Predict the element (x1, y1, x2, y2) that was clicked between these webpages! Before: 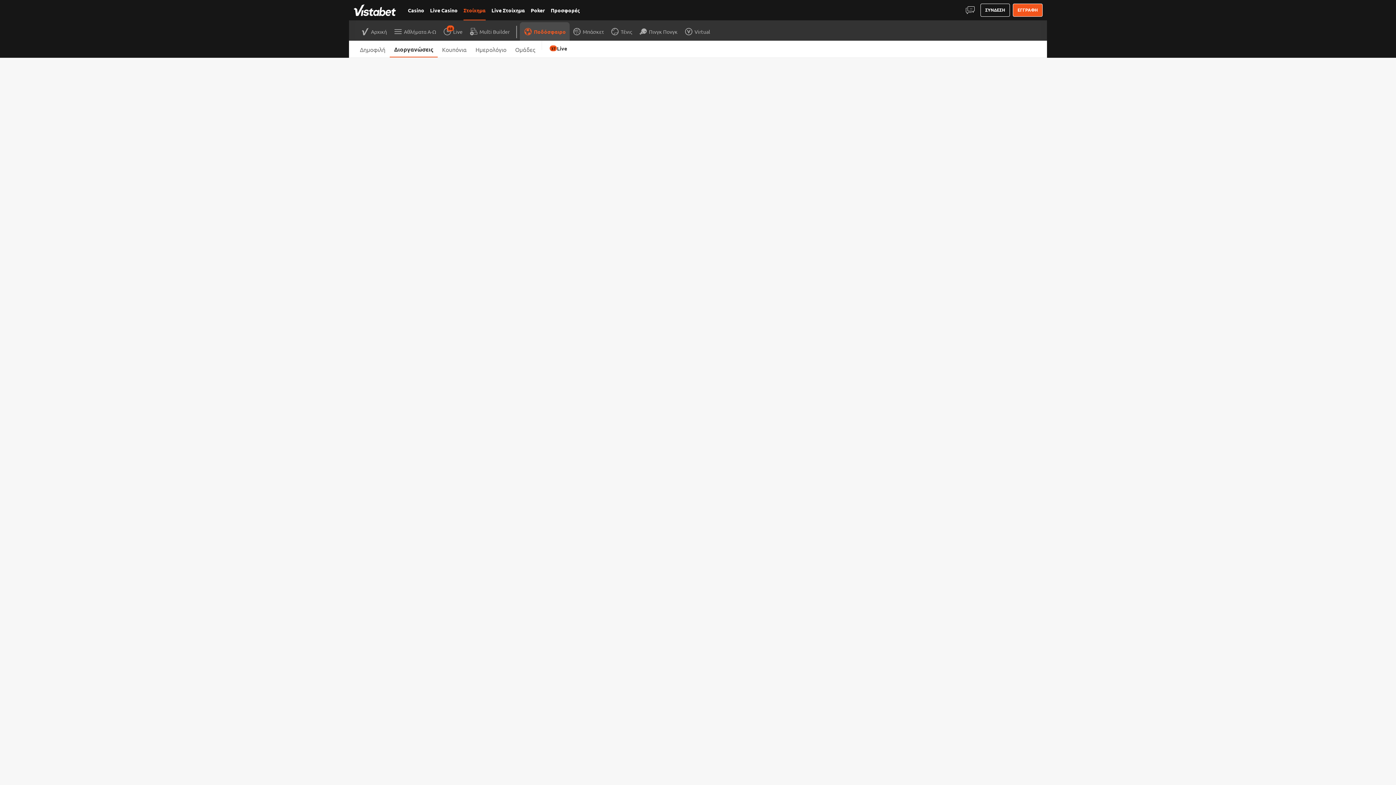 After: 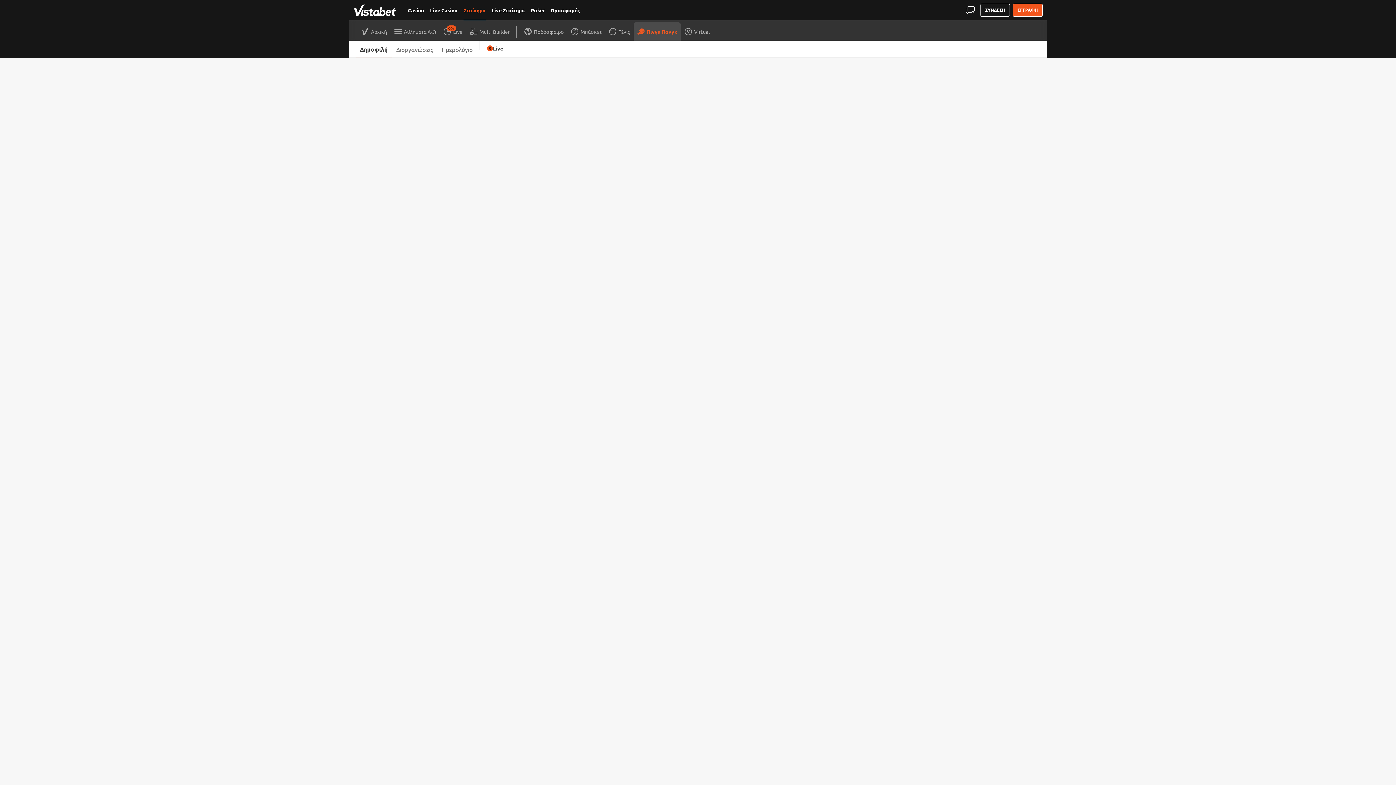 Action: bbox: (639, 27, 677, 34) label: Πινγκ Πονγκ